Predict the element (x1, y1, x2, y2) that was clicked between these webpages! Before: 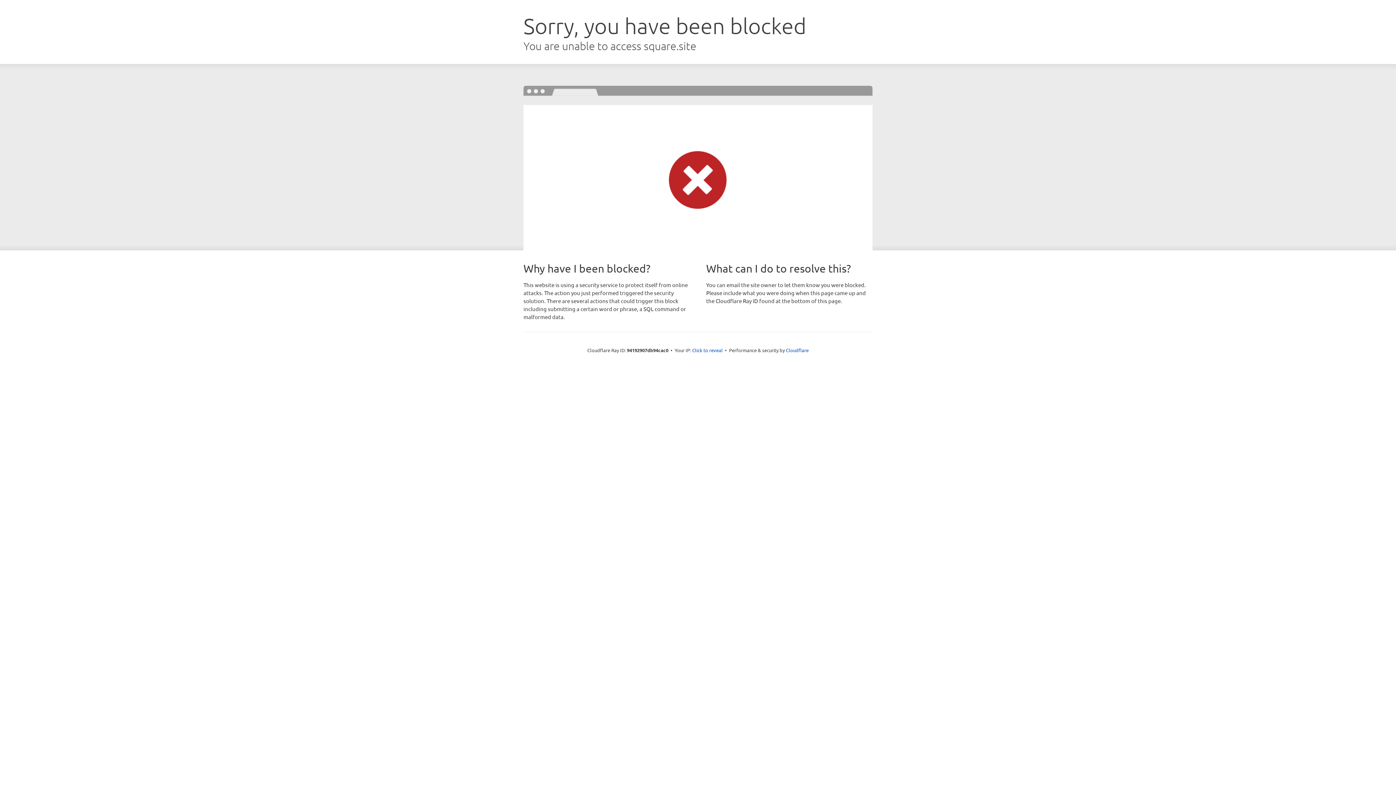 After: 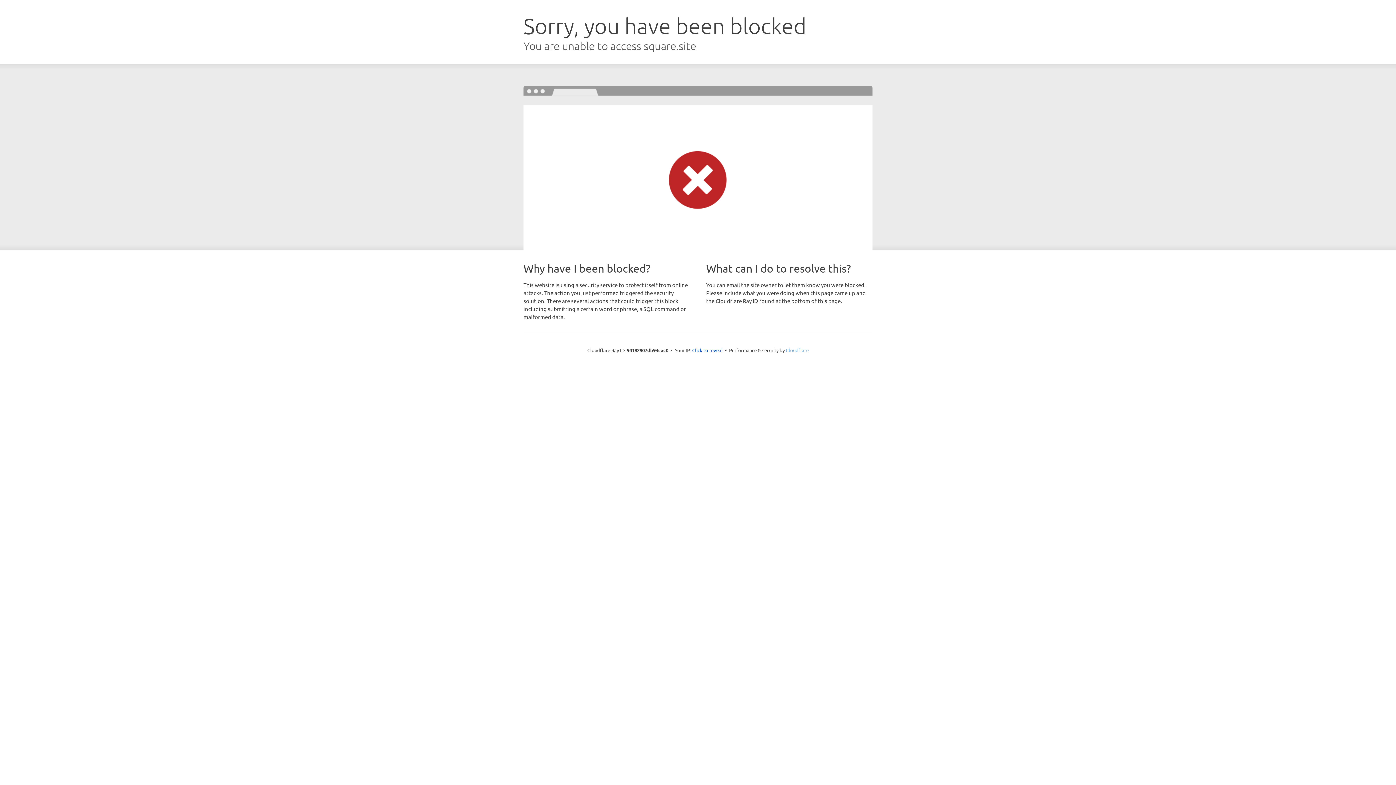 Action: label: Cloudflare bbox: (786, 347, 808, 353)